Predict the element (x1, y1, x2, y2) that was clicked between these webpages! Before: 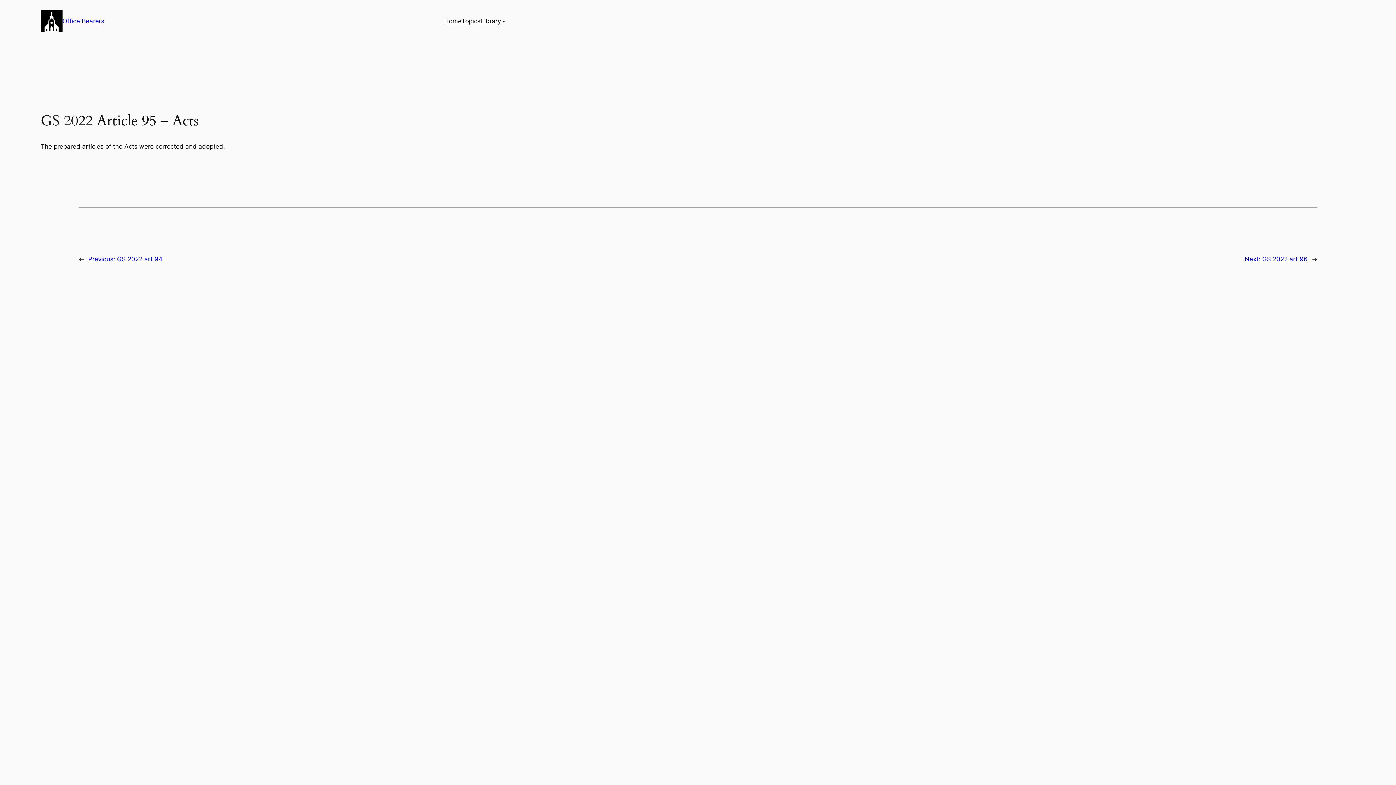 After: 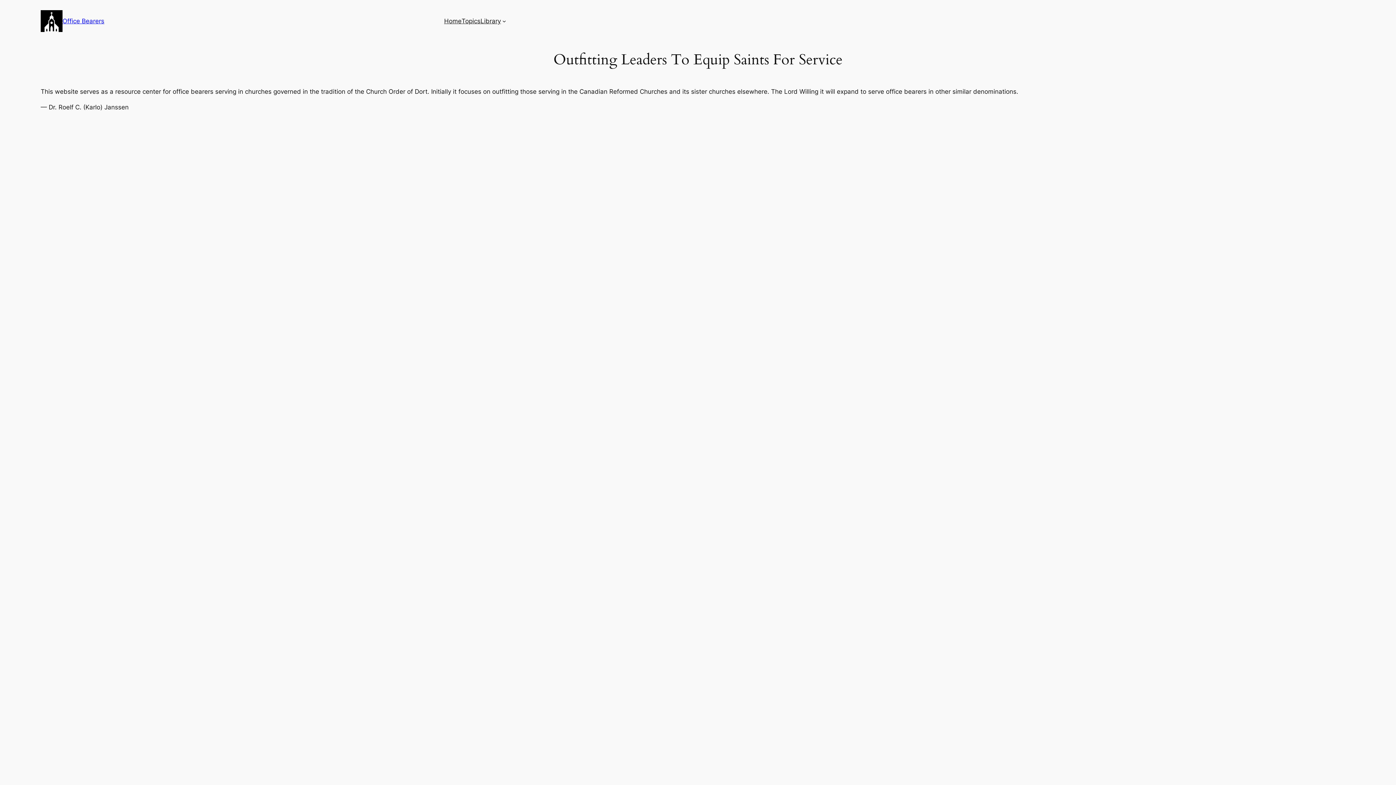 Action: bbox: (62, 17, 104, 24) label: Office Bearers